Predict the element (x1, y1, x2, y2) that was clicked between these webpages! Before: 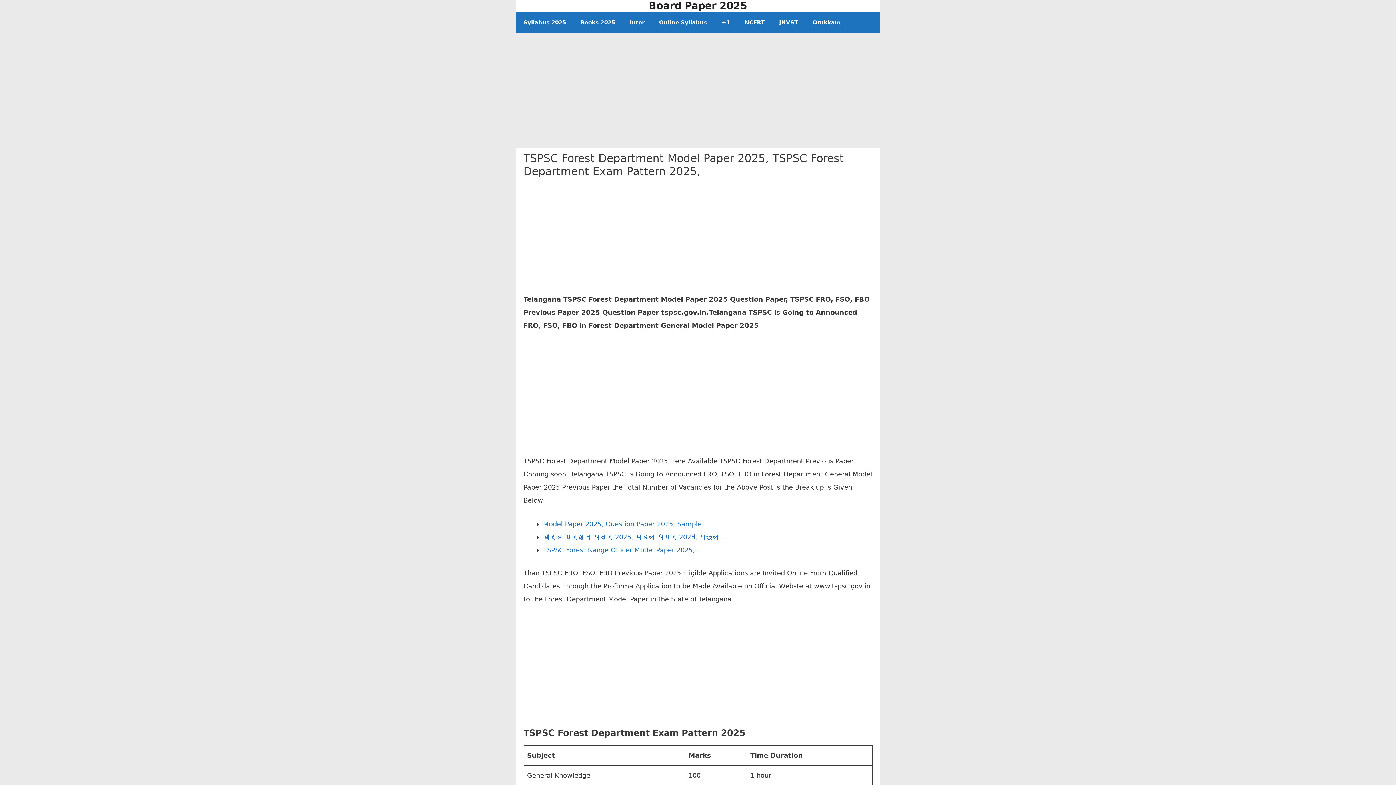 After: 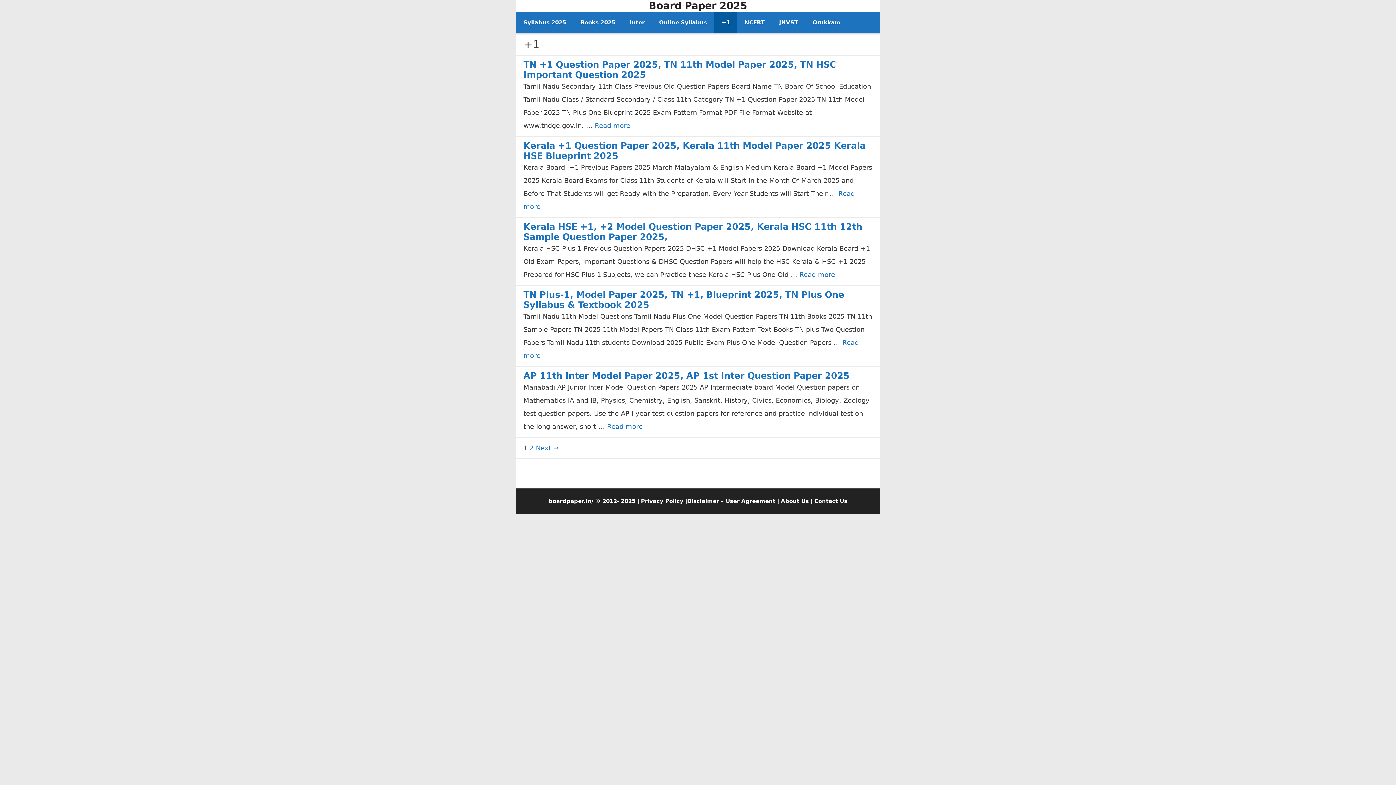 Action: label: +1 bbox: (714, 11, 737, 33)